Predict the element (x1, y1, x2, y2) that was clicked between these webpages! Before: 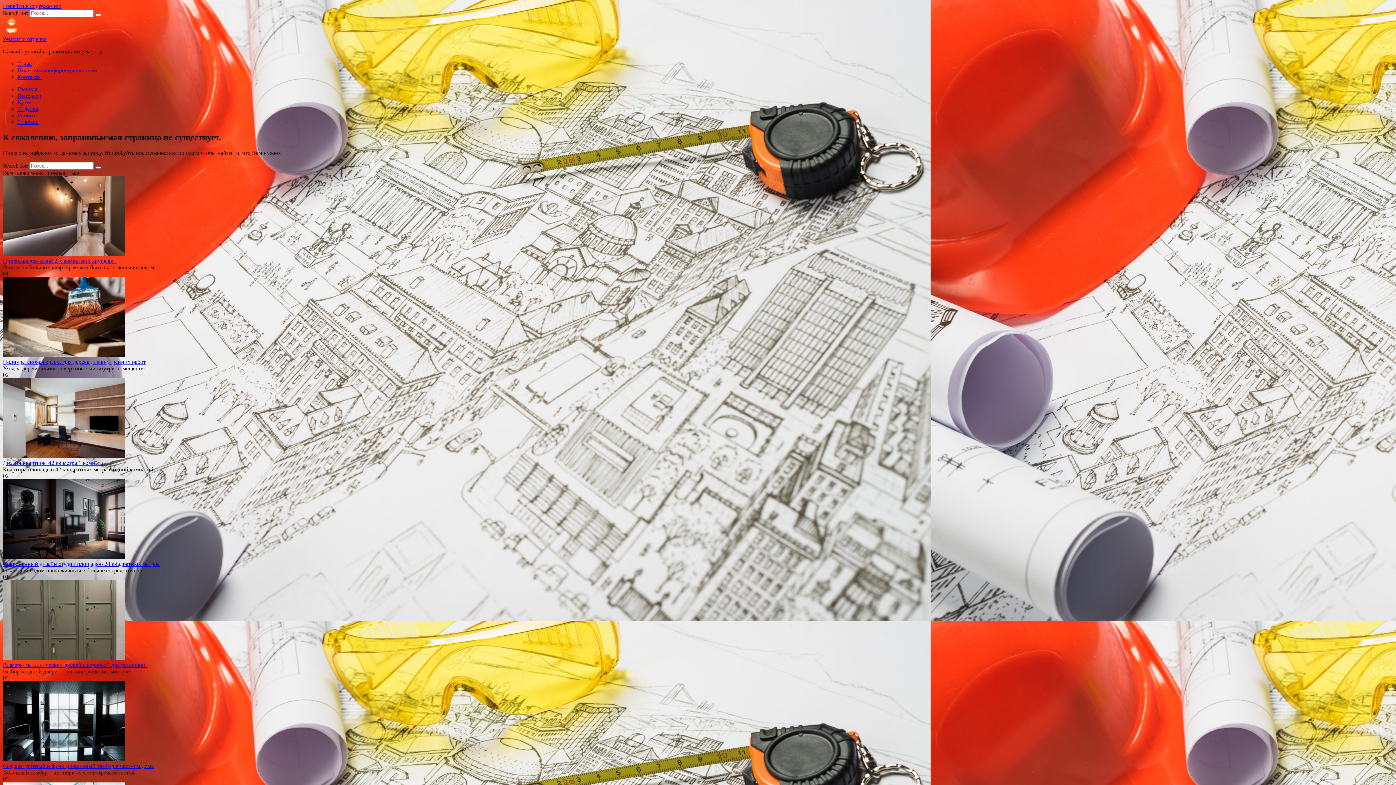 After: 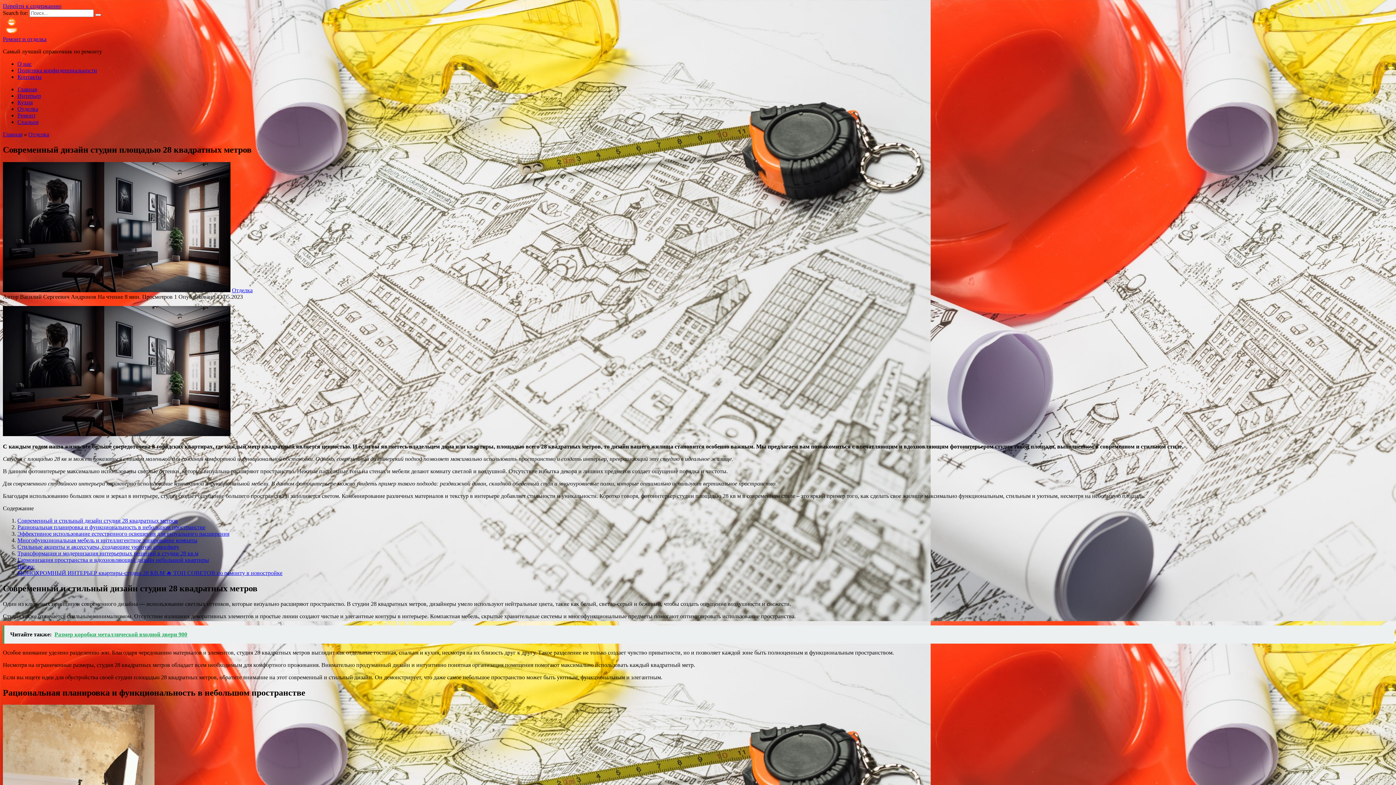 Action: bbox: (2, 554, 124, 560)